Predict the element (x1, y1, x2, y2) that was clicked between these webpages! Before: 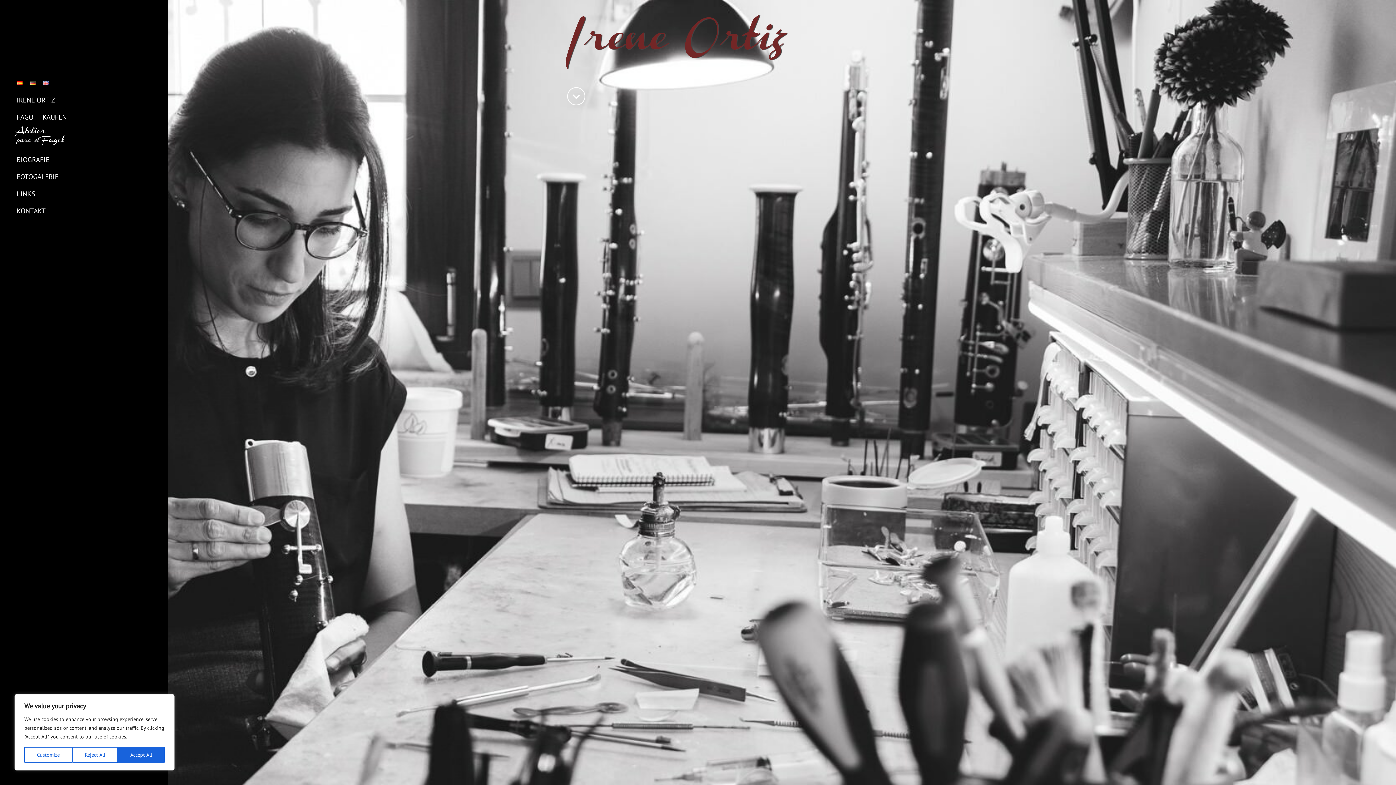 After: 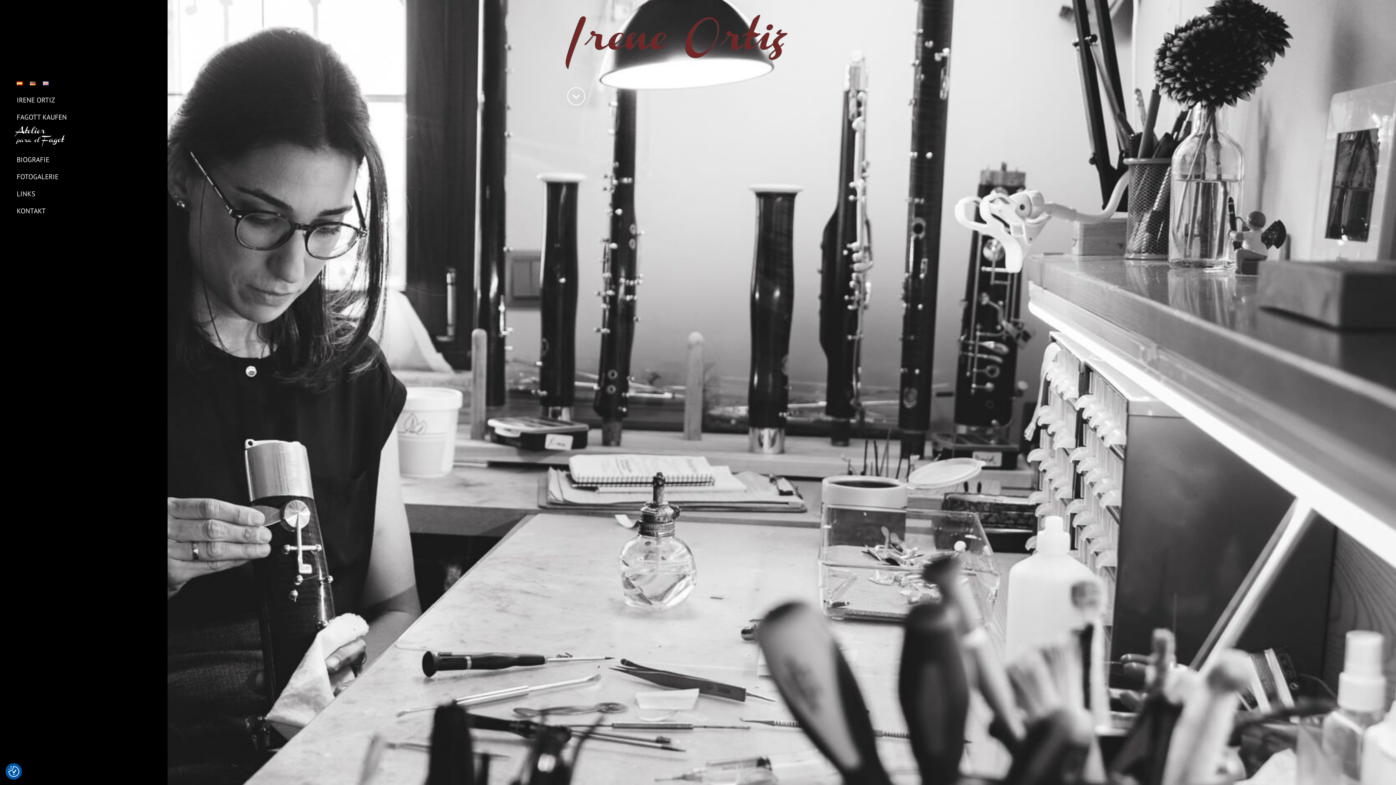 Action: bbox: (72, 747, 117, 763) label: Reject All